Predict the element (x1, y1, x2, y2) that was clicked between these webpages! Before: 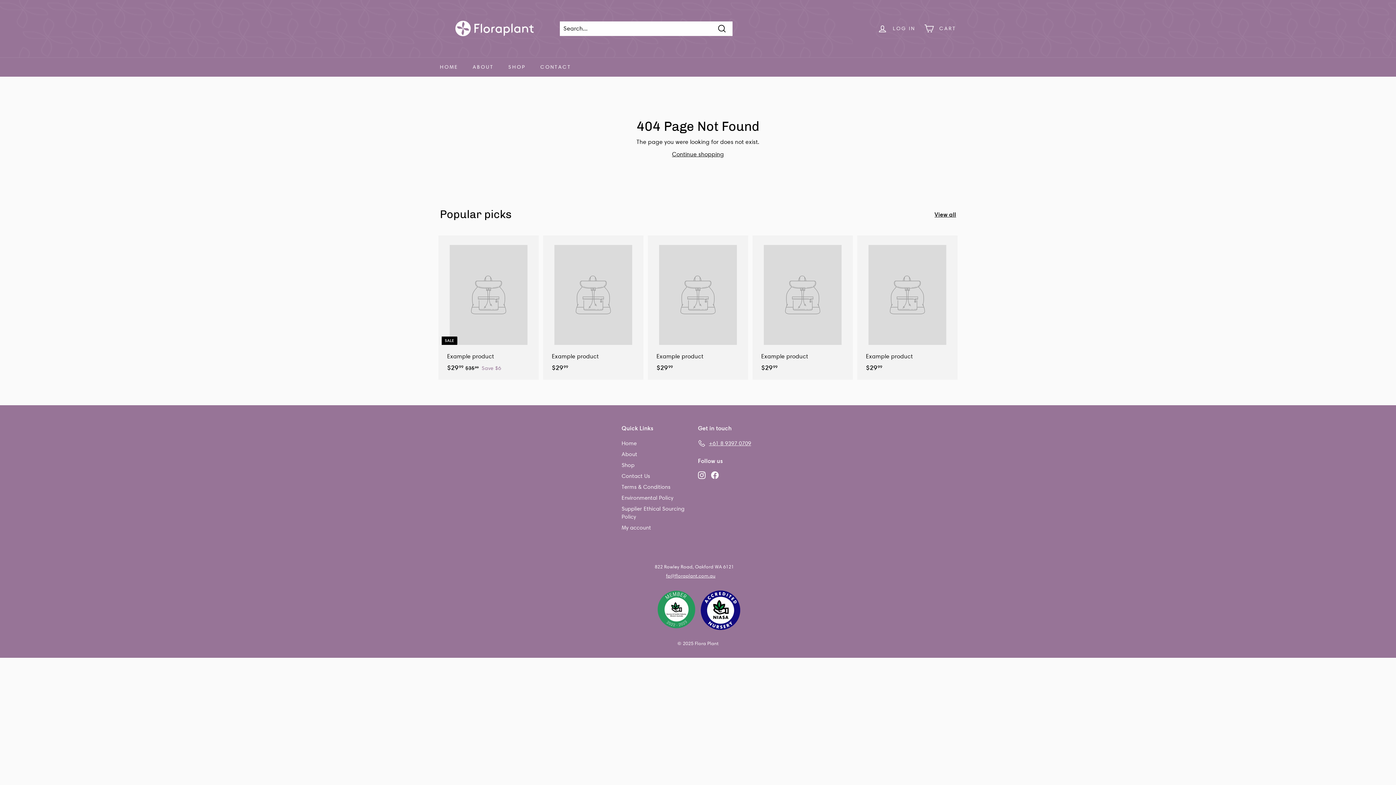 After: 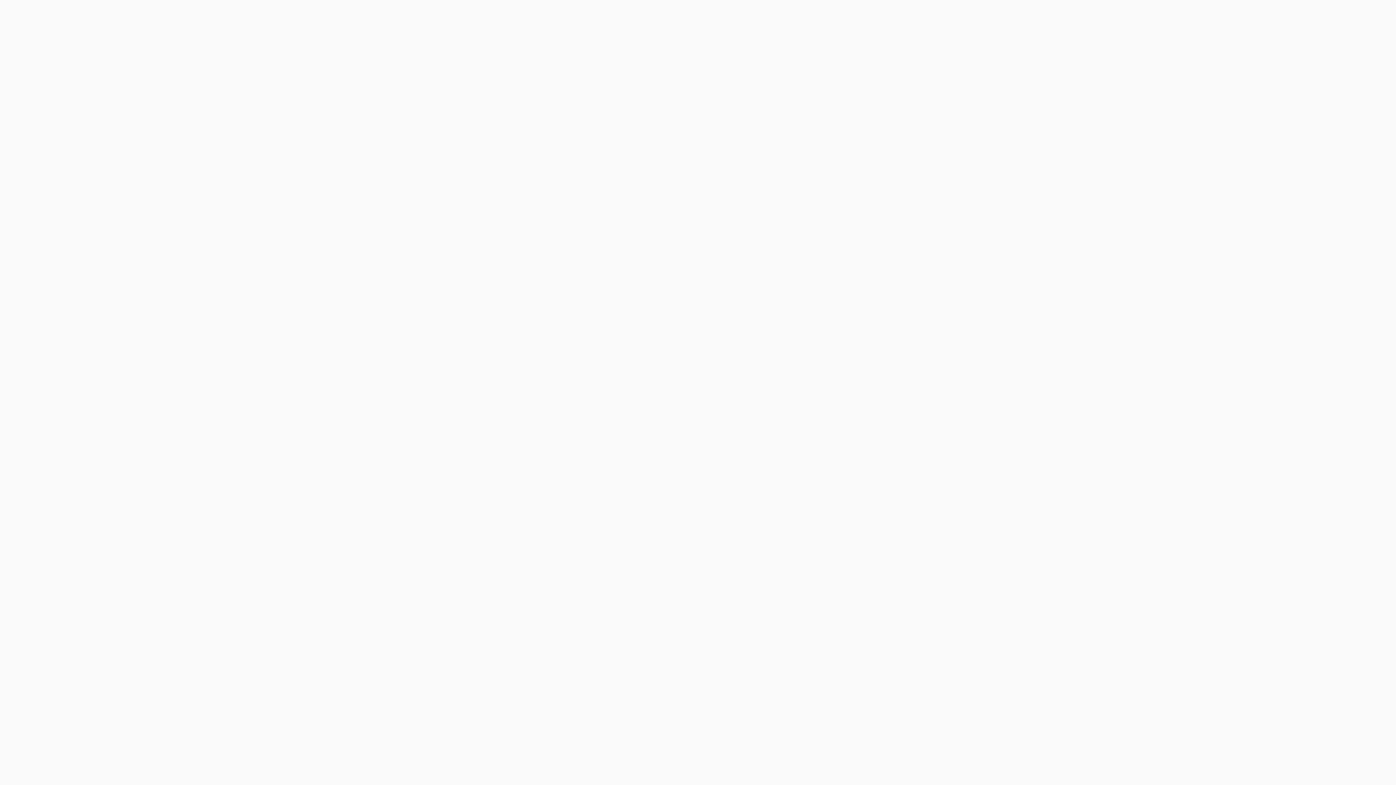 Action: bbox: (621, 503, 698, 522) label: Supplier Ethical Sourcing Policy